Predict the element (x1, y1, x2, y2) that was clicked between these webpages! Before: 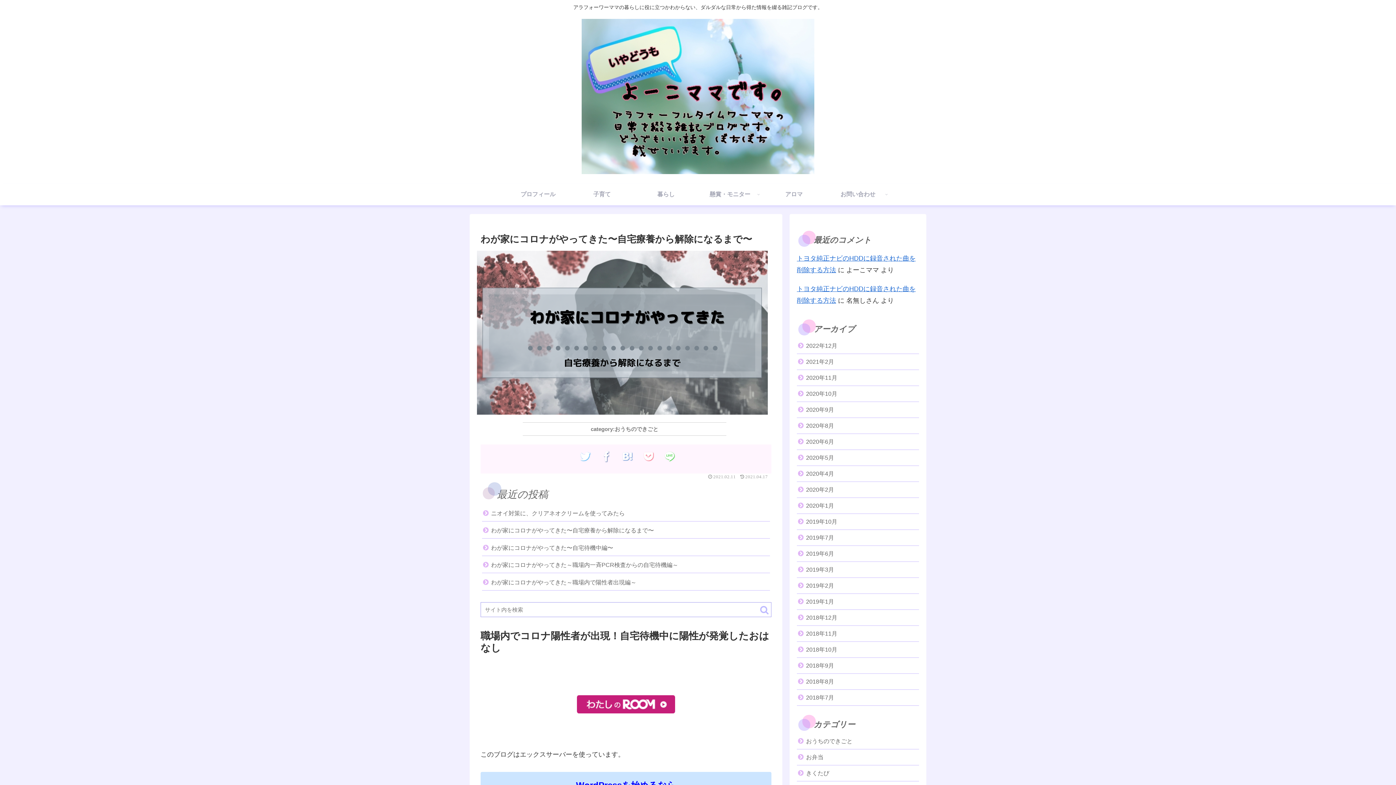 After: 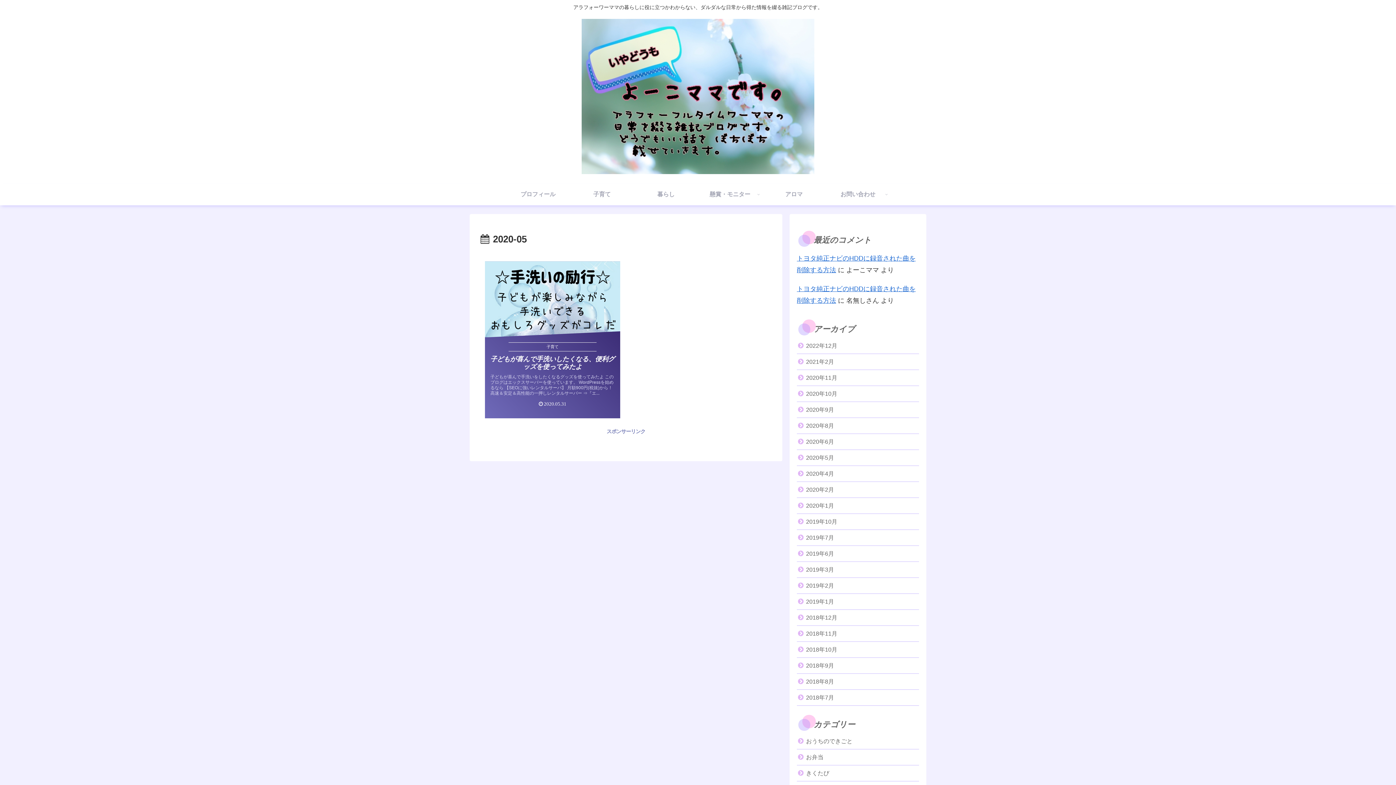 Action: bbox: (797, 450, 919, 466) label: 2020年5月